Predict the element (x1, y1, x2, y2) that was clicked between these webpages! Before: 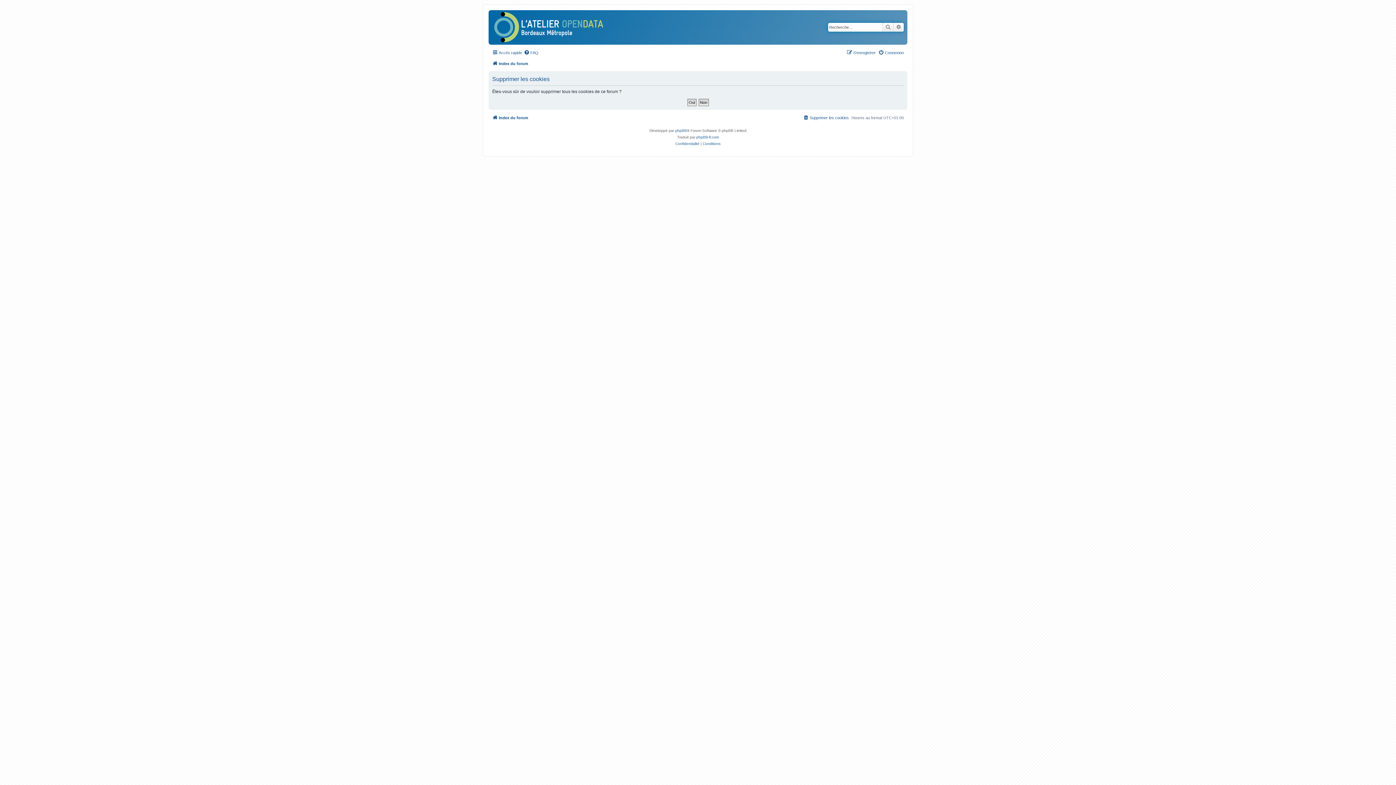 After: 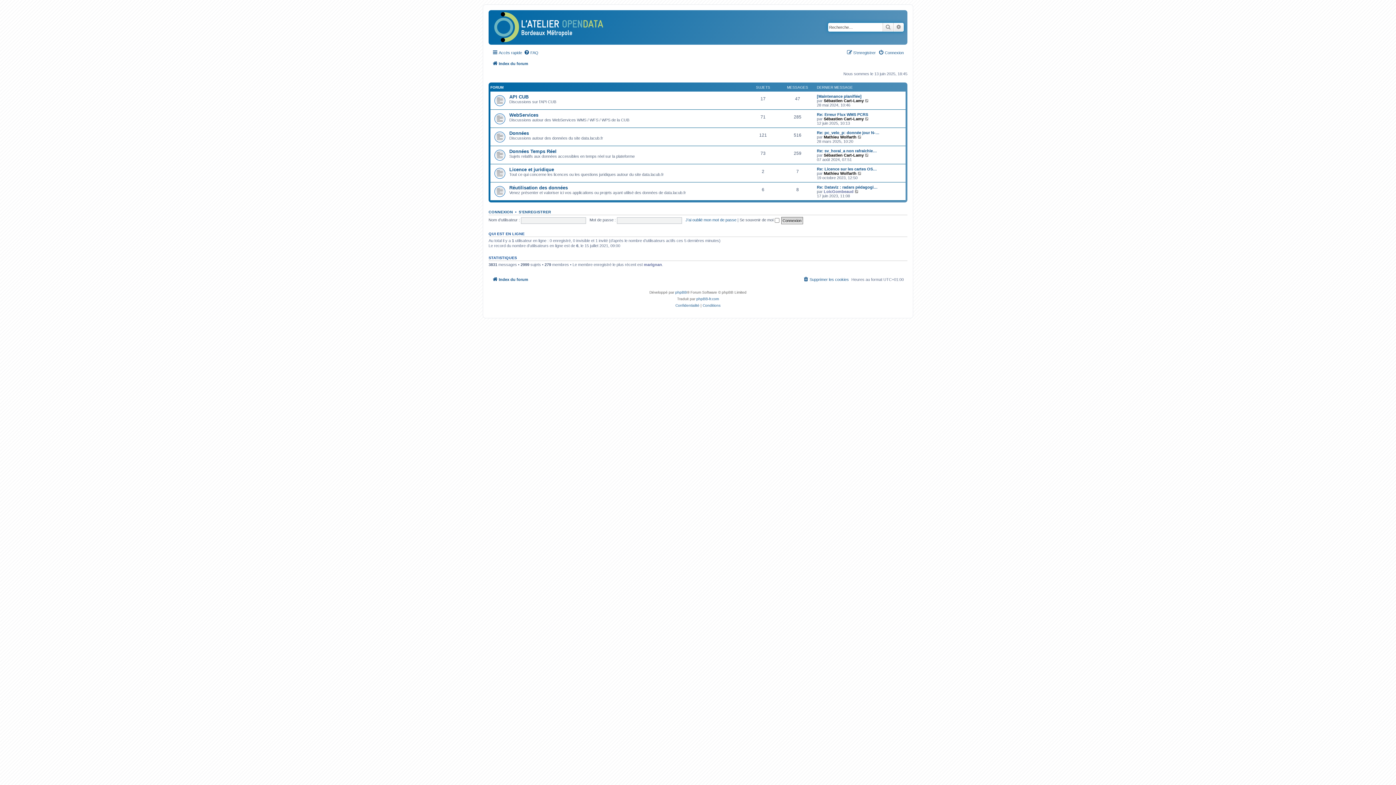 Action: bbox: (492, 59, 528, 68) label: Index du forum